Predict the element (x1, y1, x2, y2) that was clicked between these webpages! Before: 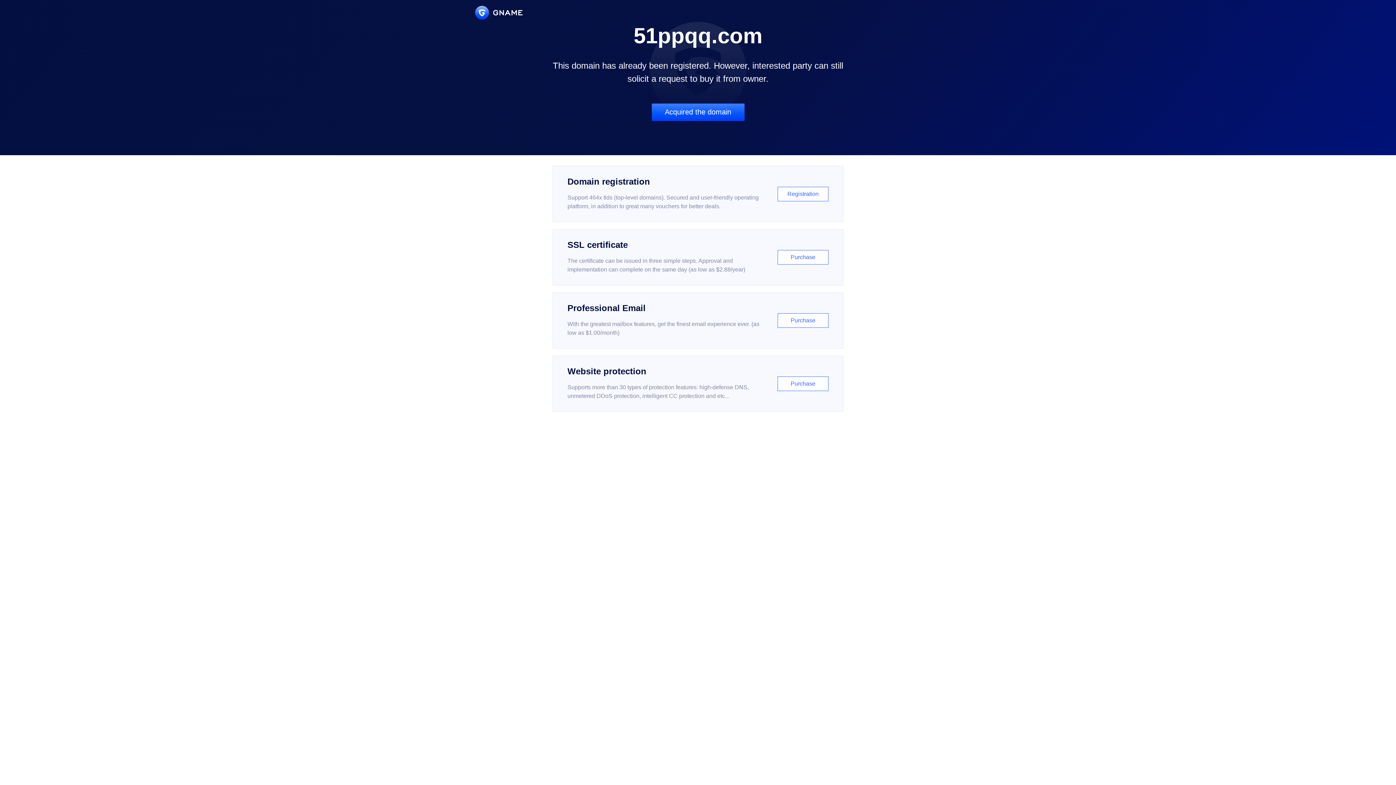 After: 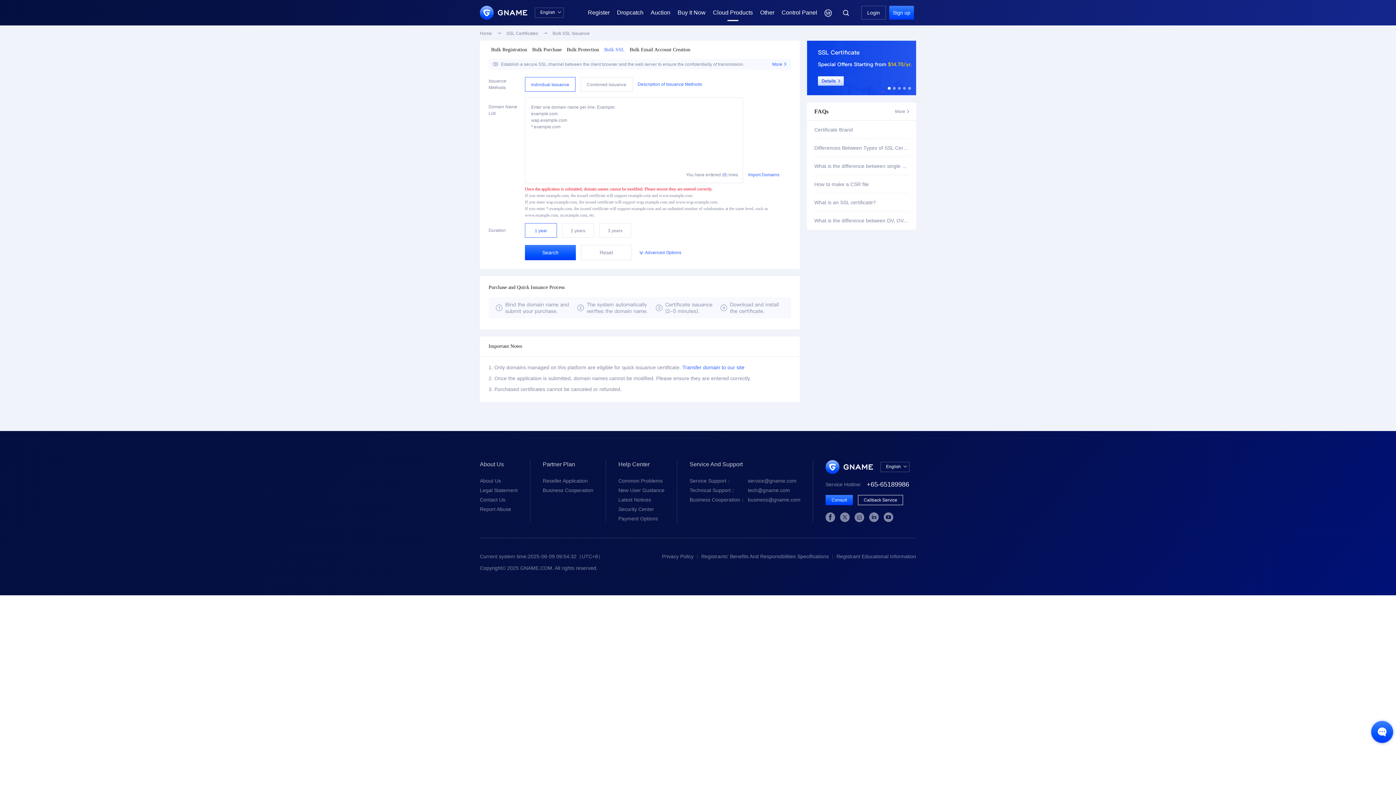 Action: bbox: (552, 229, 843, 285) label: SSL certificate

The certificate can be issued in three simple steps. Approval and implementation can complete on the same day (as low as $2.88/year)

Purchase